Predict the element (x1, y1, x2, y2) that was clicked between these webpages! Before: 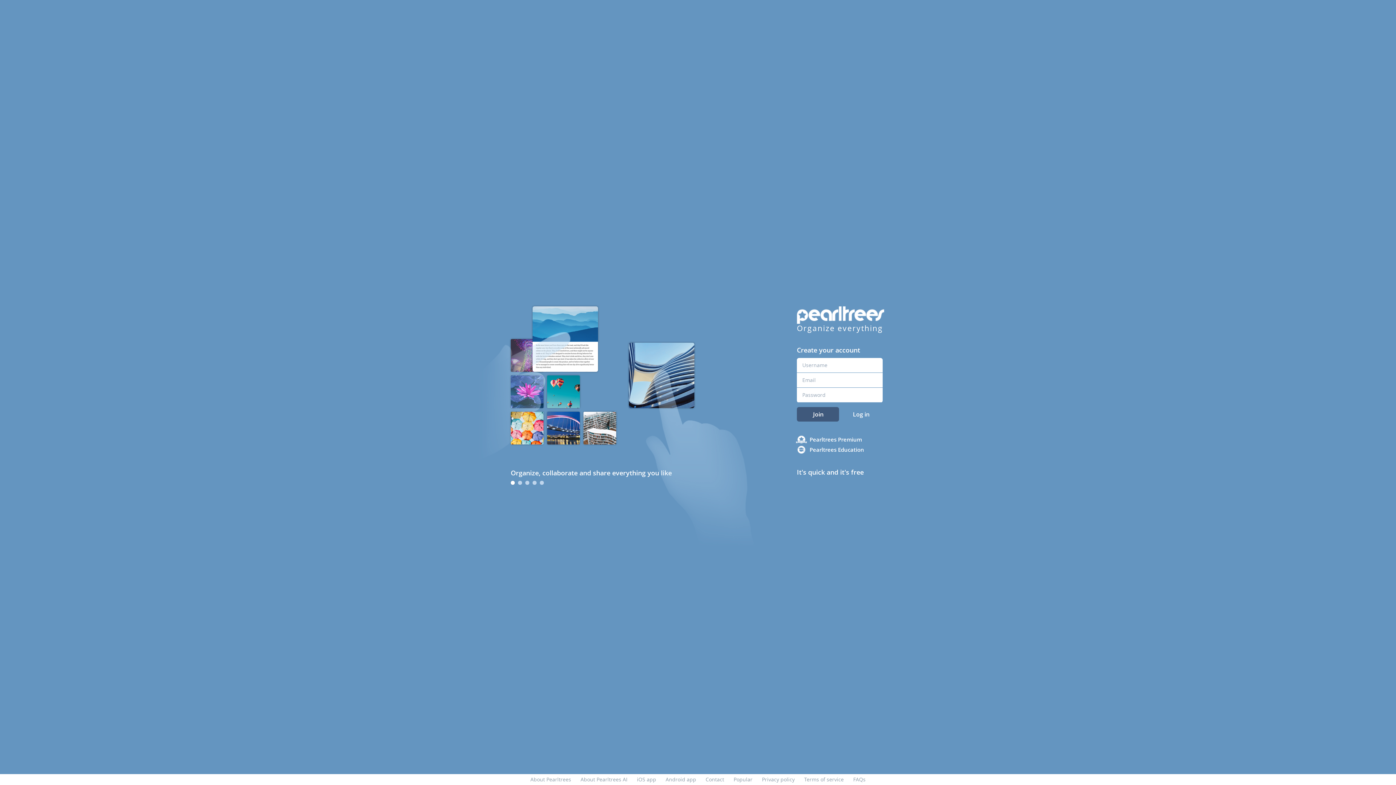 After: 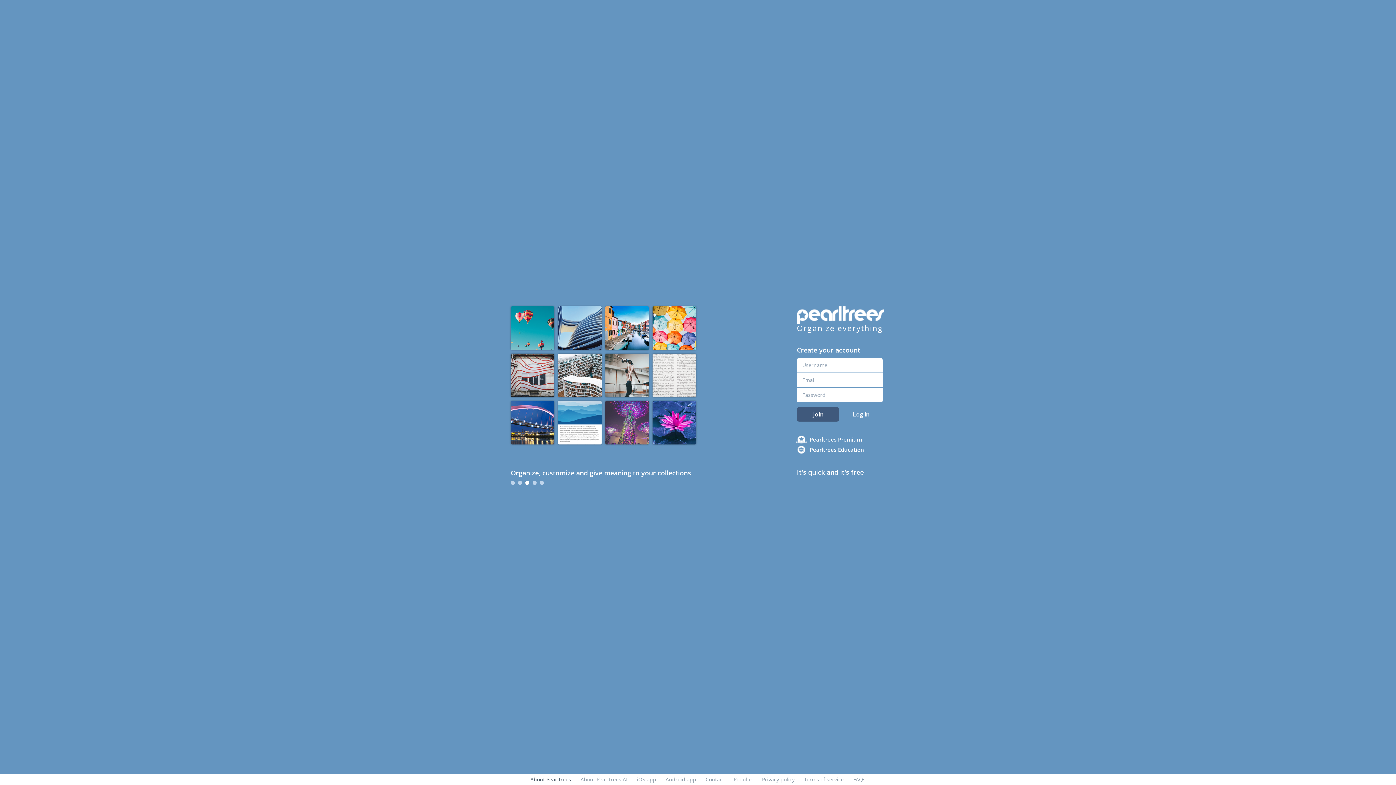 Action: label: About Pearltrees bbox: (530, 776, 571, 783)